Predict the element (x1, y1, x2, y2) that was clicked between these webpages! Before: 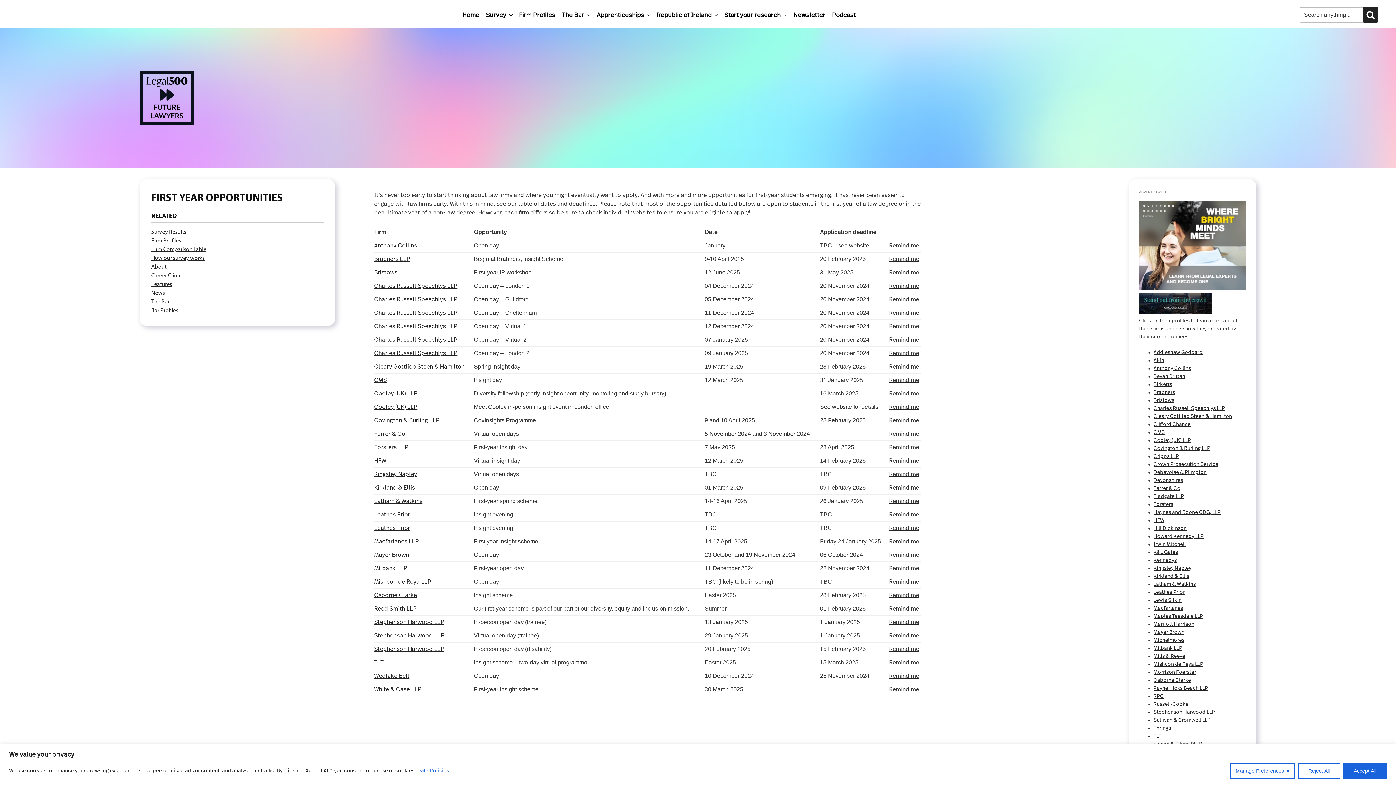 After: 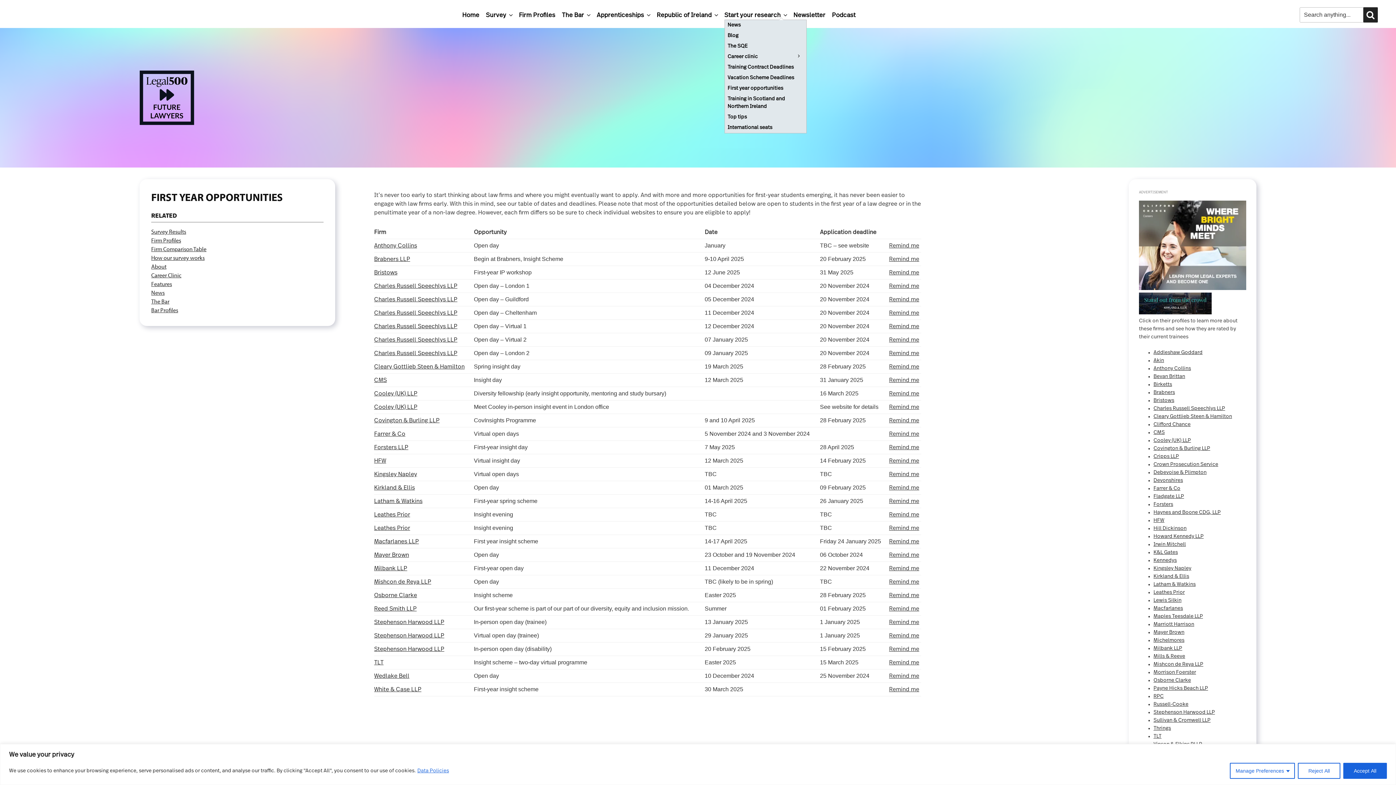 Action: label: Start your research bbox: (721, 10, 789, 19)